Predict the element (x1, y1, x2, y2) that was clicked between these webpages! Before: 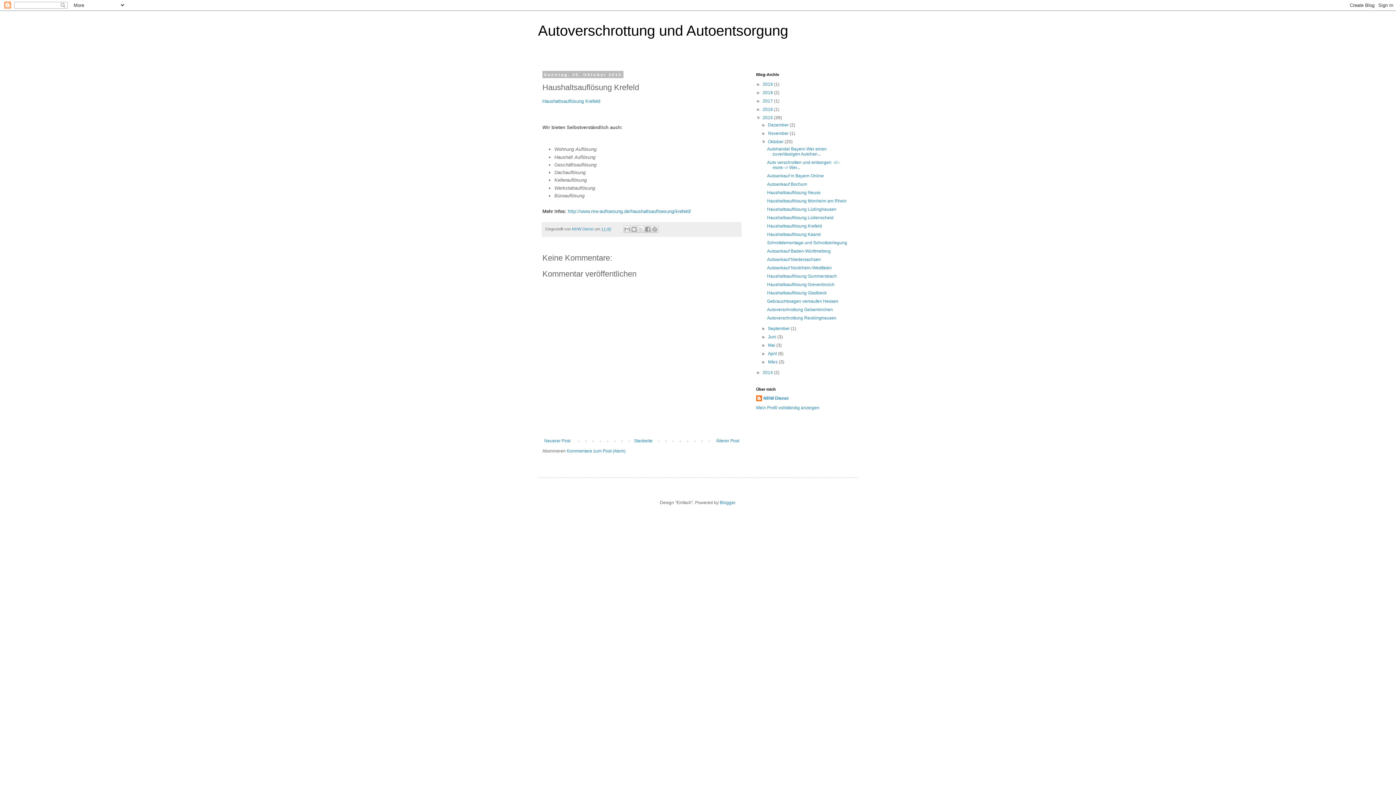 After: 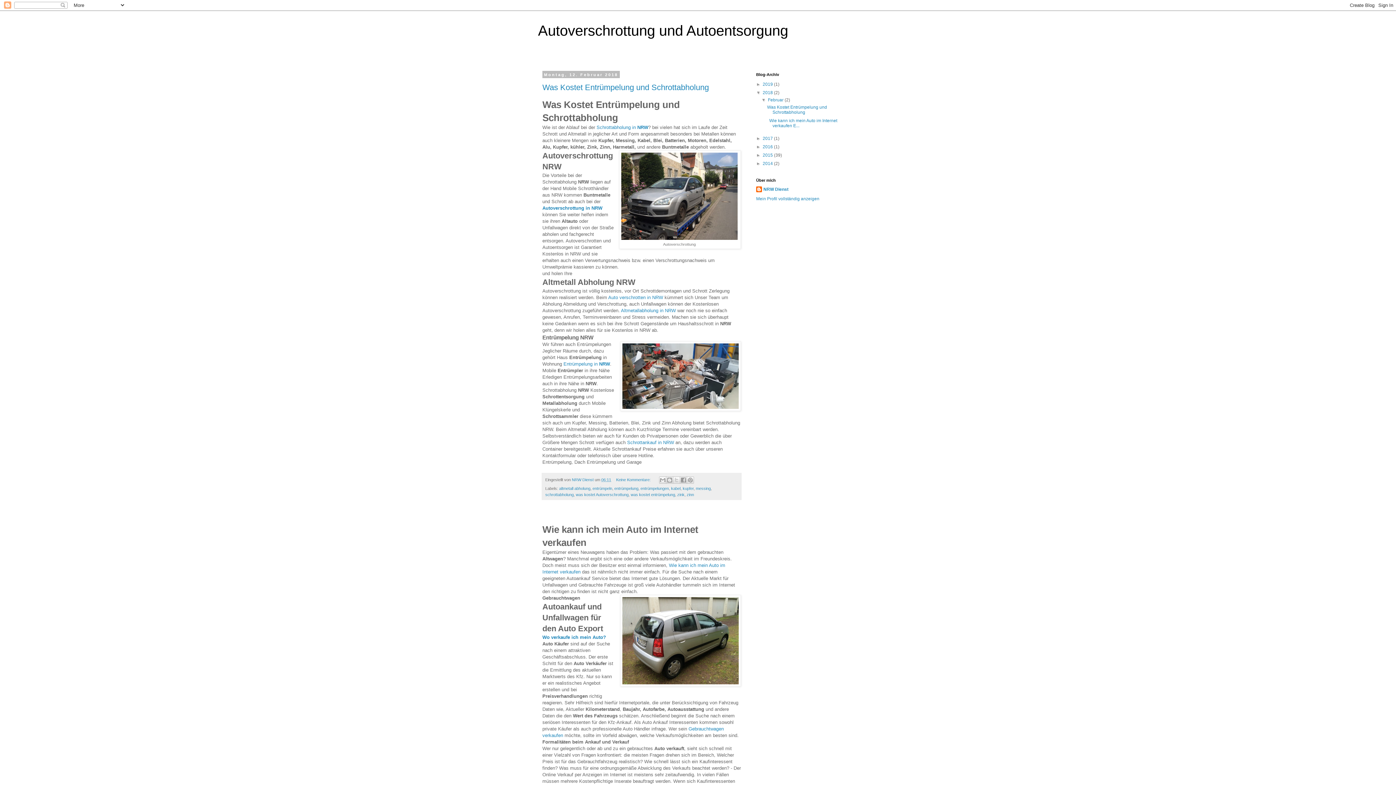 Action: bbox: (762, 90, 774, 95) label: 2018 